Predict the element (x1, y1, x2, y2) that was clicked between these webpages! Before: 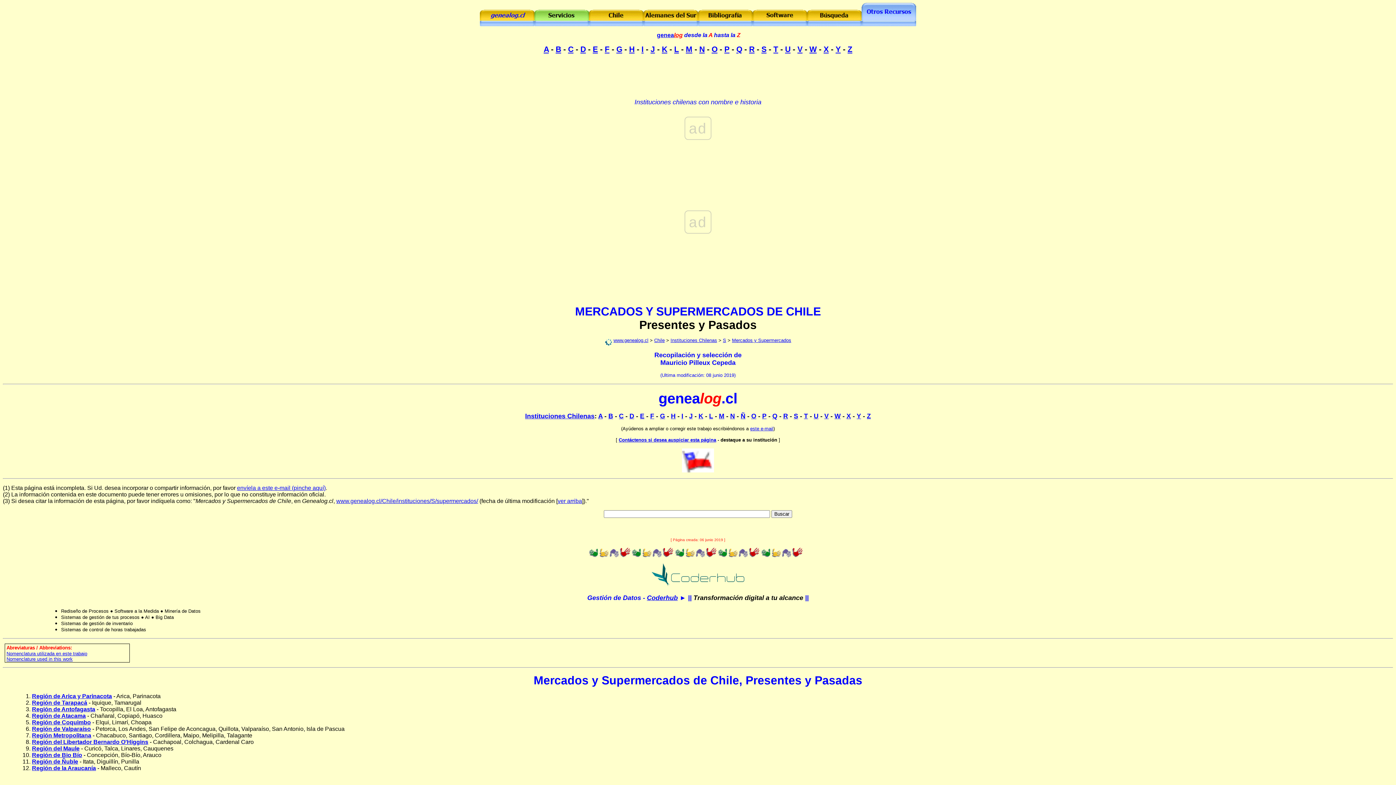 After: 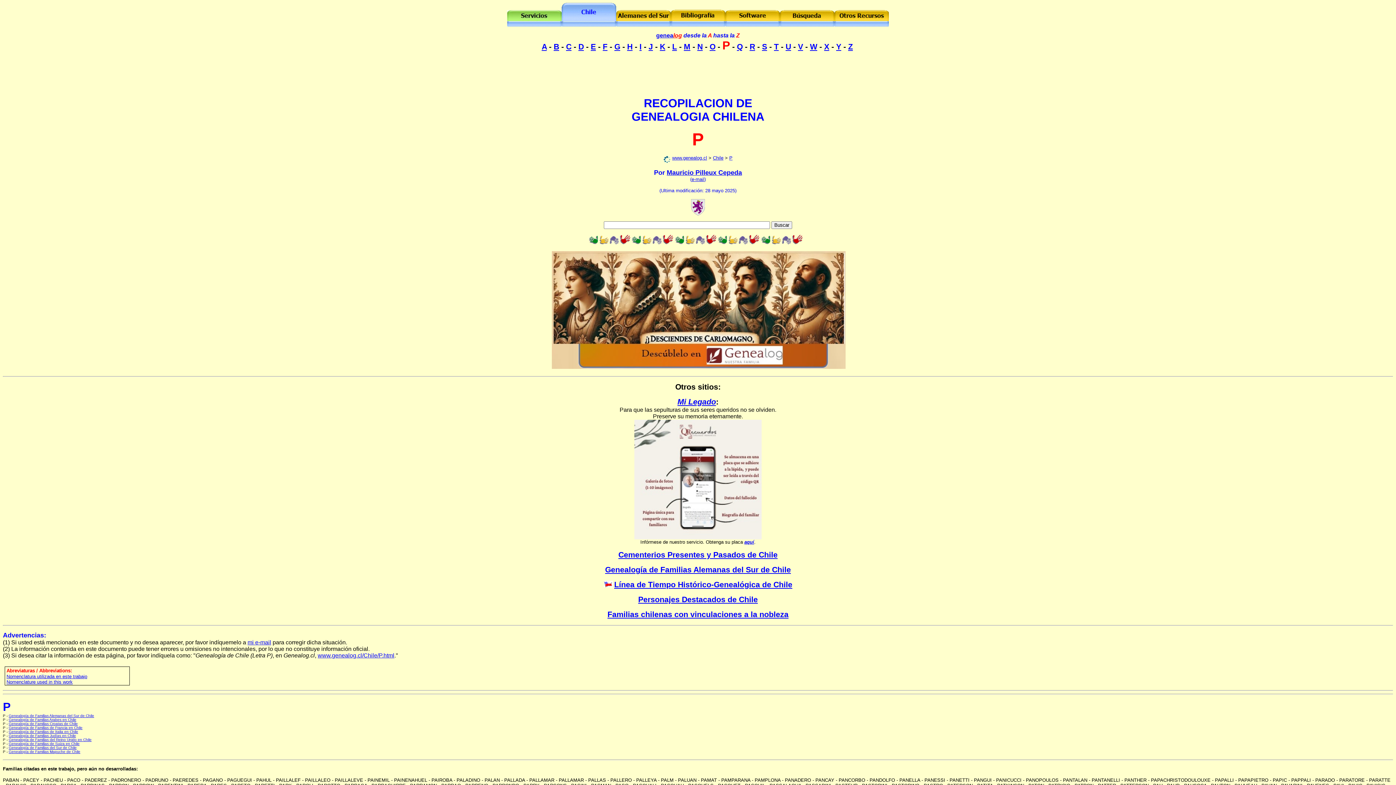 Action: label: P bbox: (724, 45, 729, 53)